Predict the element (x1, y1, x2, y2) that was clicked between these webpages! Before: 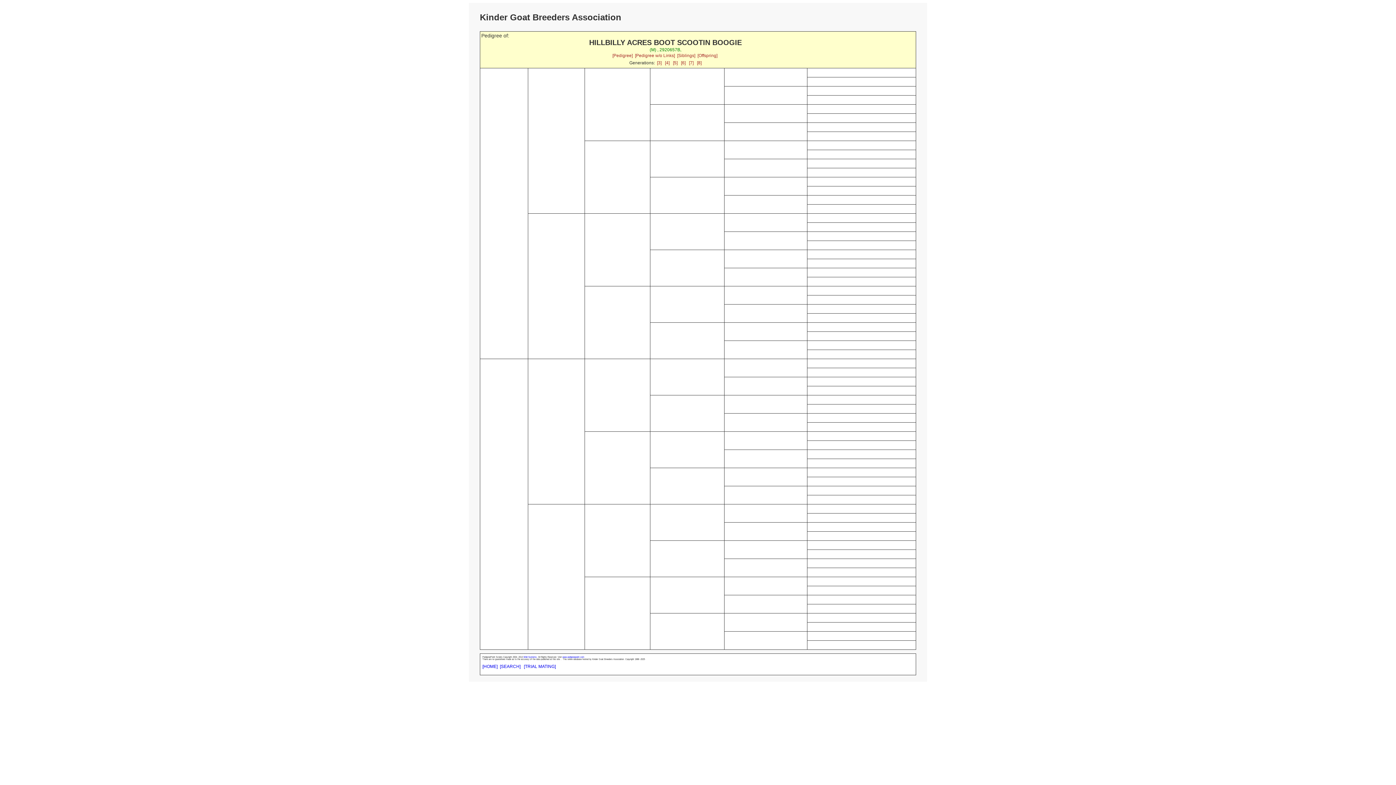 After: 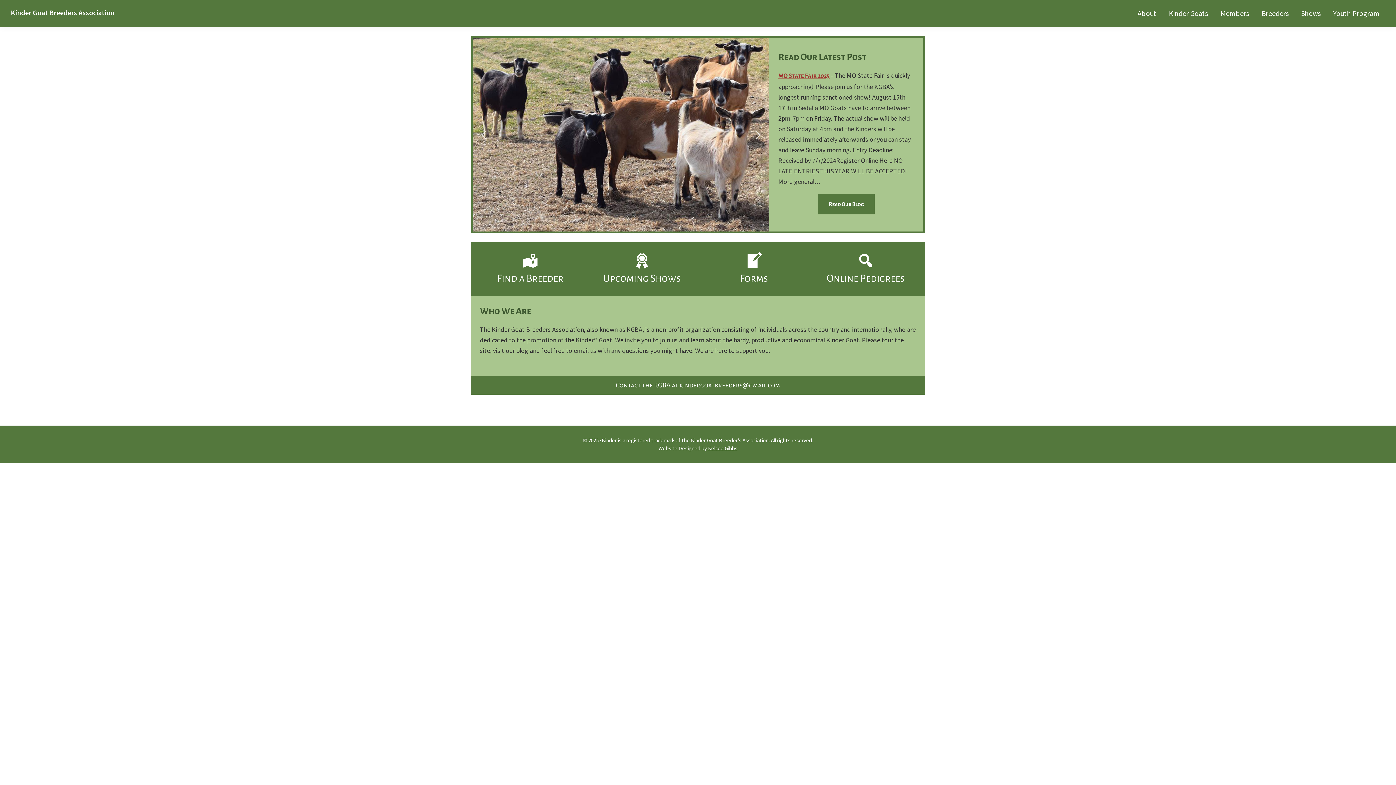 Action: label: [HOME] bbox: (482, 664, 497, 669)